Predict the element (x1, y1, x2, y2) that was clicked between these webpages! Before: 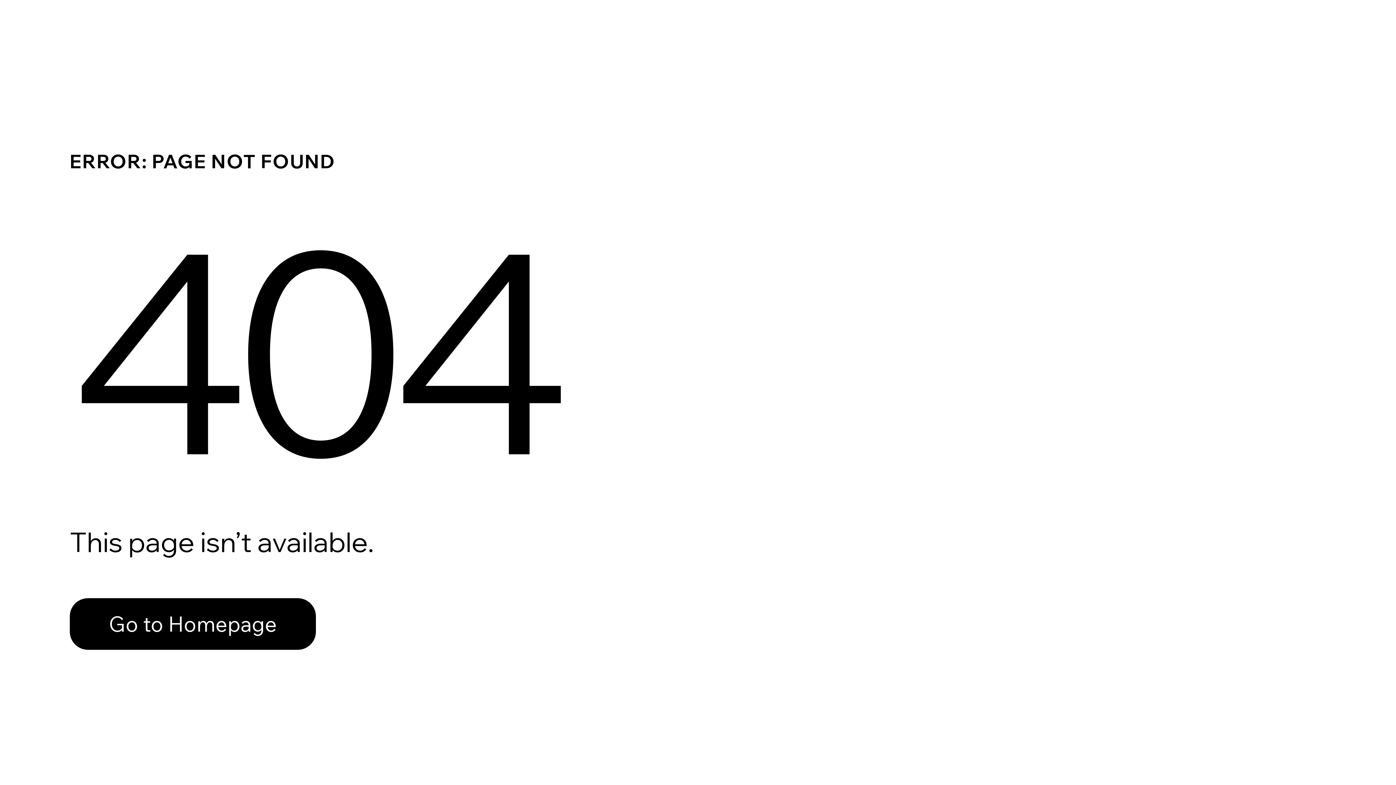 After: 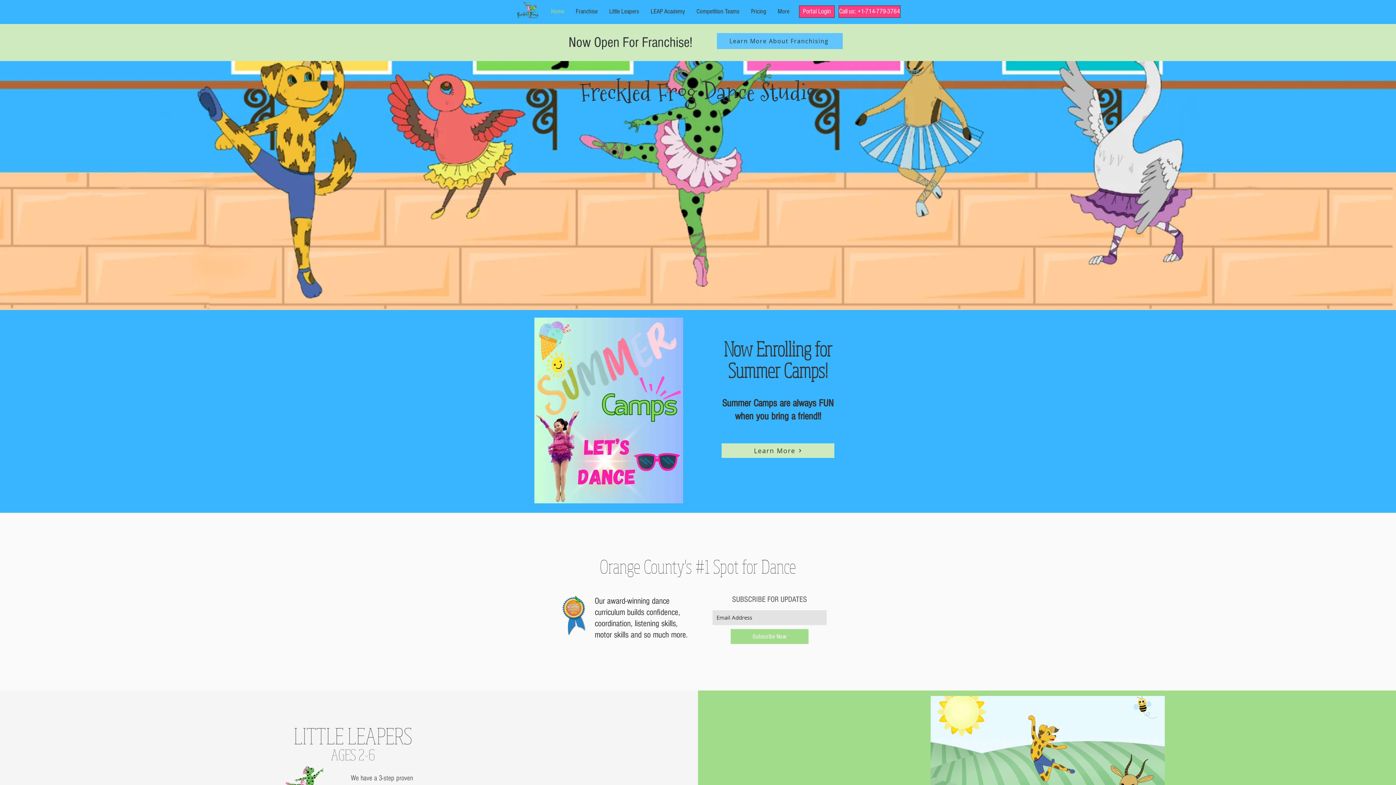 Action: label: Go to Homepage bbox: (69, 582, 768, 659)